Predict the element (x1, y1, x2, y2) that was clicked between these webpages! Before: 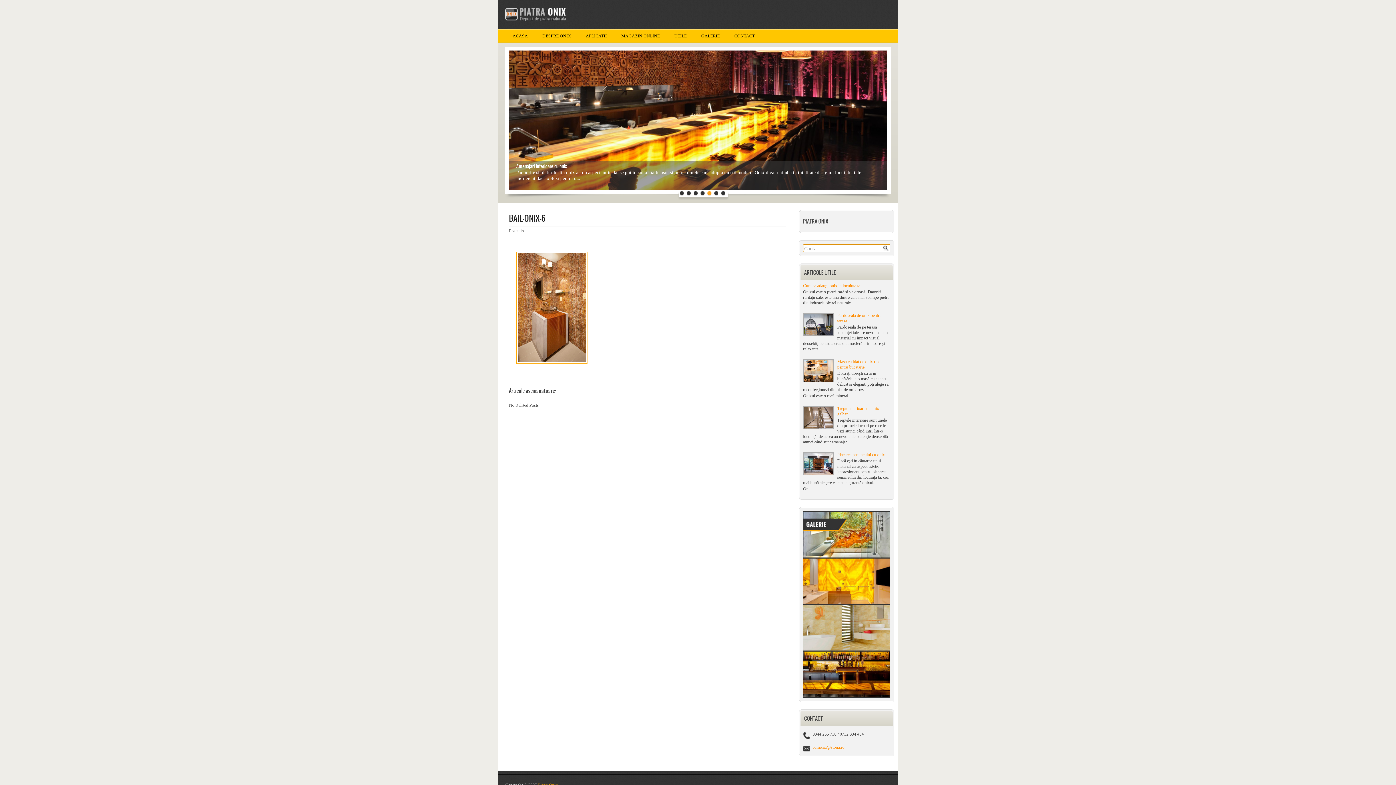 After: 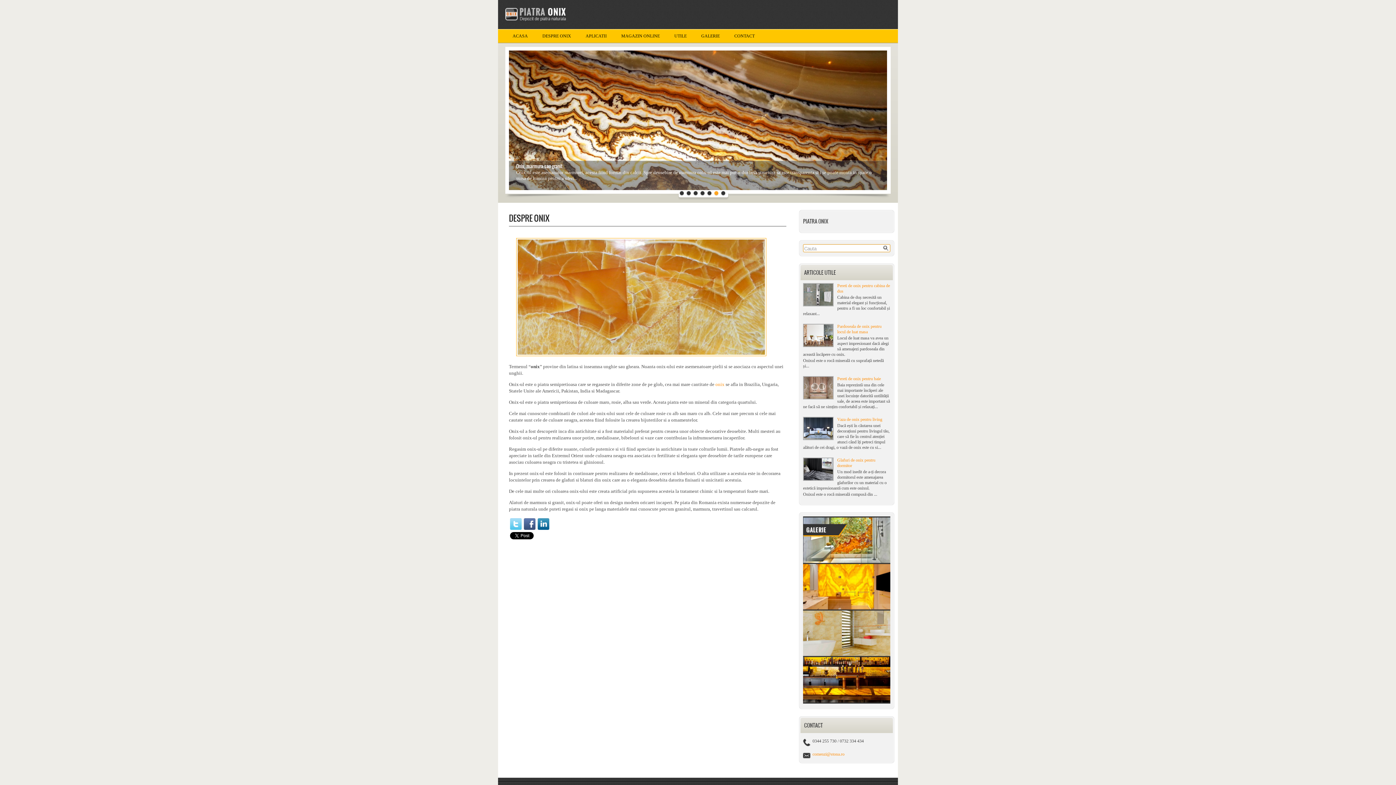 Action: bbox: (535, 29, 578, 43) label: DESPRE ONIX